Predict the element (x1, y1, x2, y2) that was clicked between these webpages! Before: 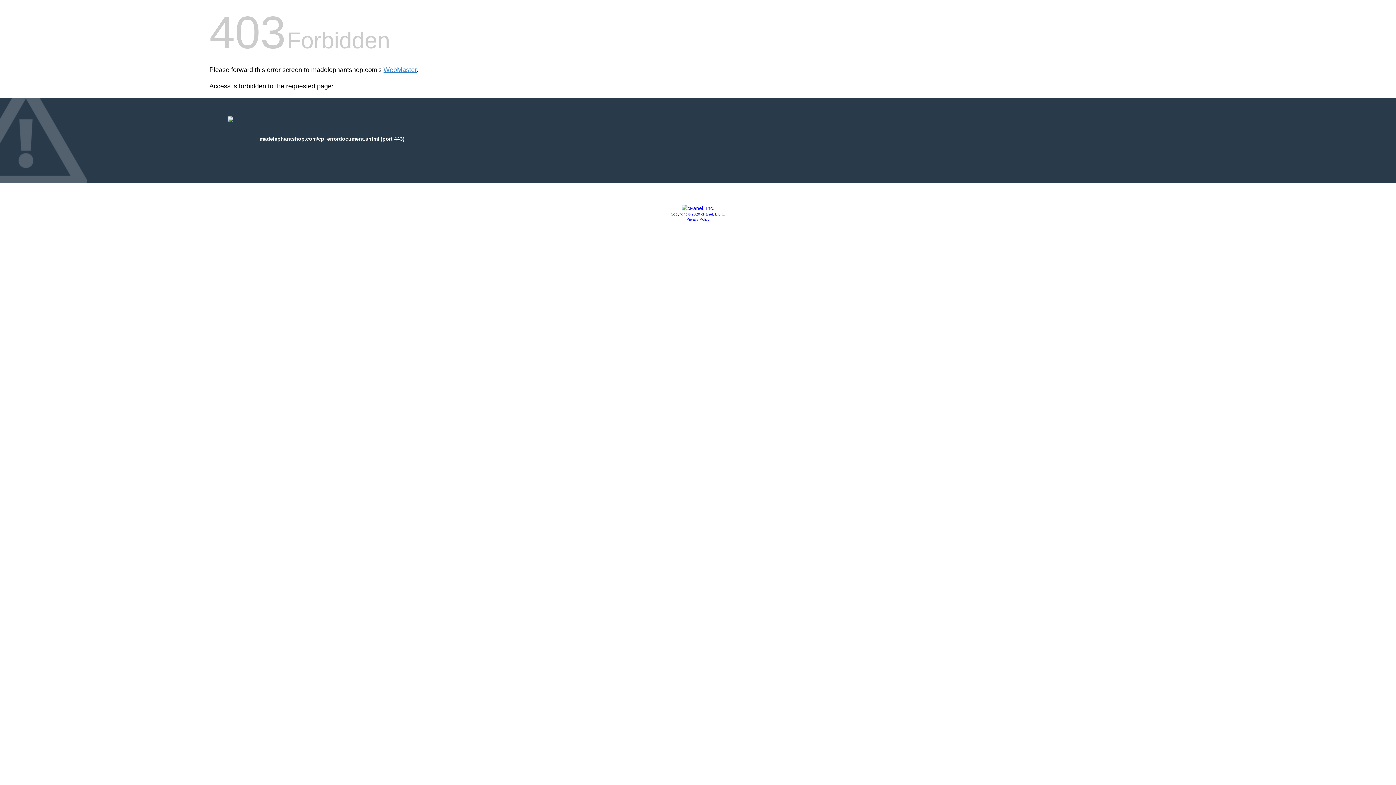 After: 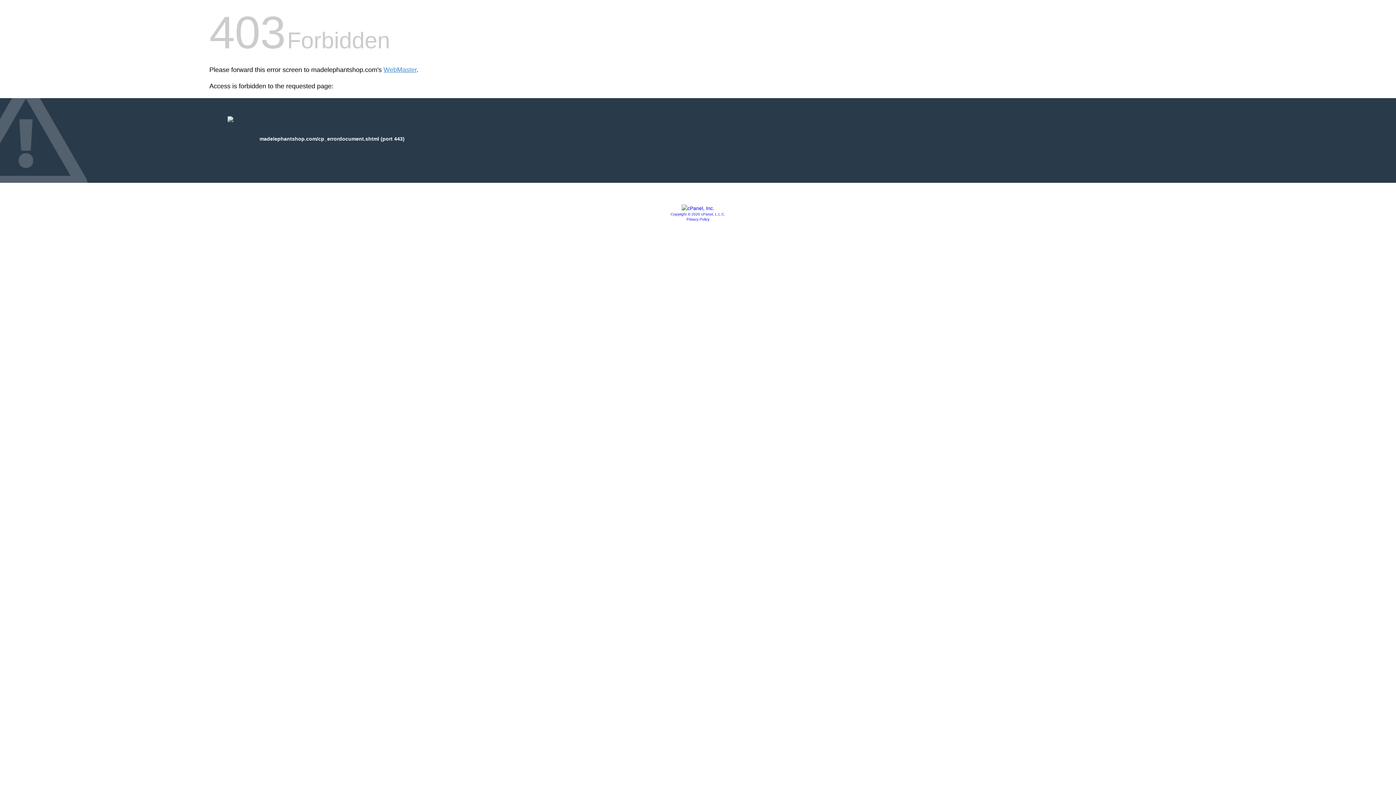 Action: label: Copyright © 2020 cPanel, L.L.C. bbox: (670, 212, 725, 216)